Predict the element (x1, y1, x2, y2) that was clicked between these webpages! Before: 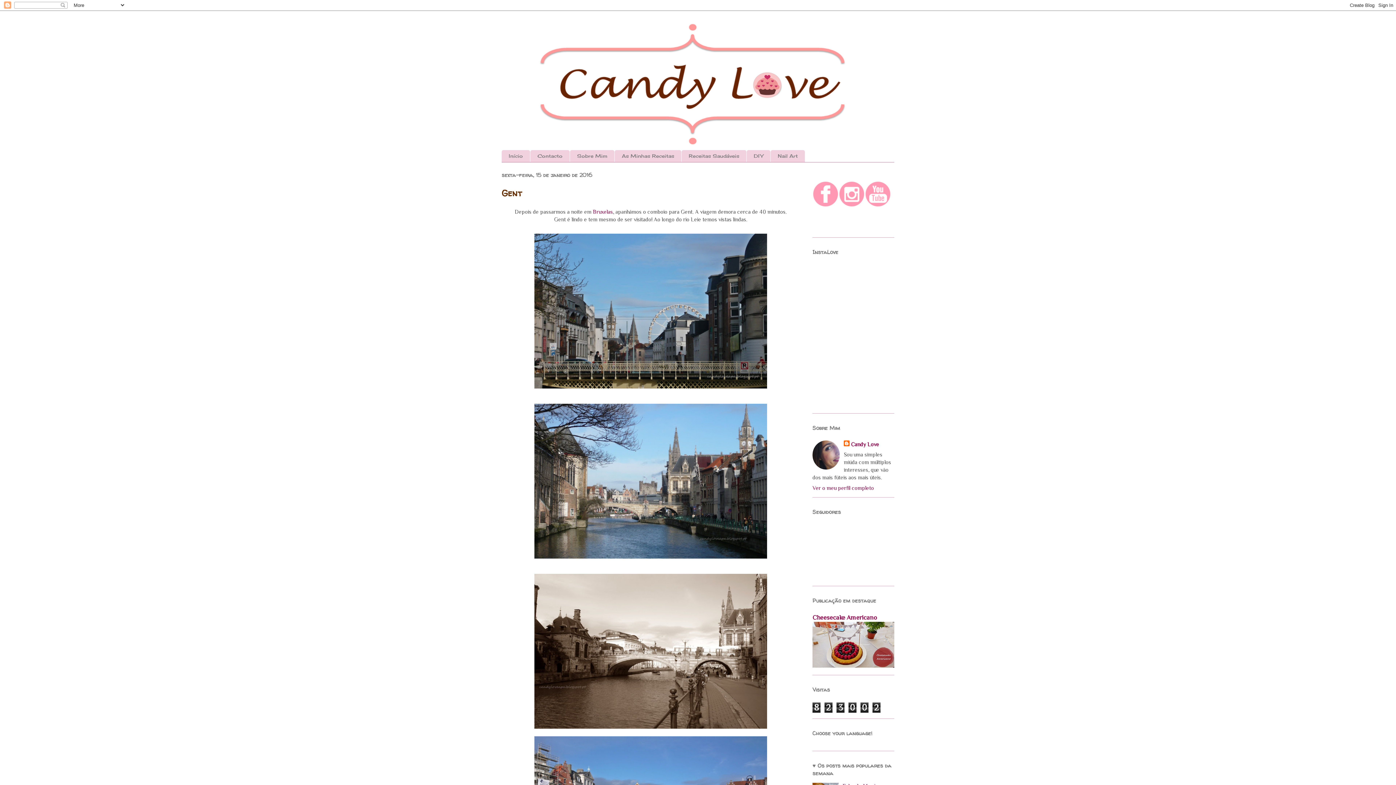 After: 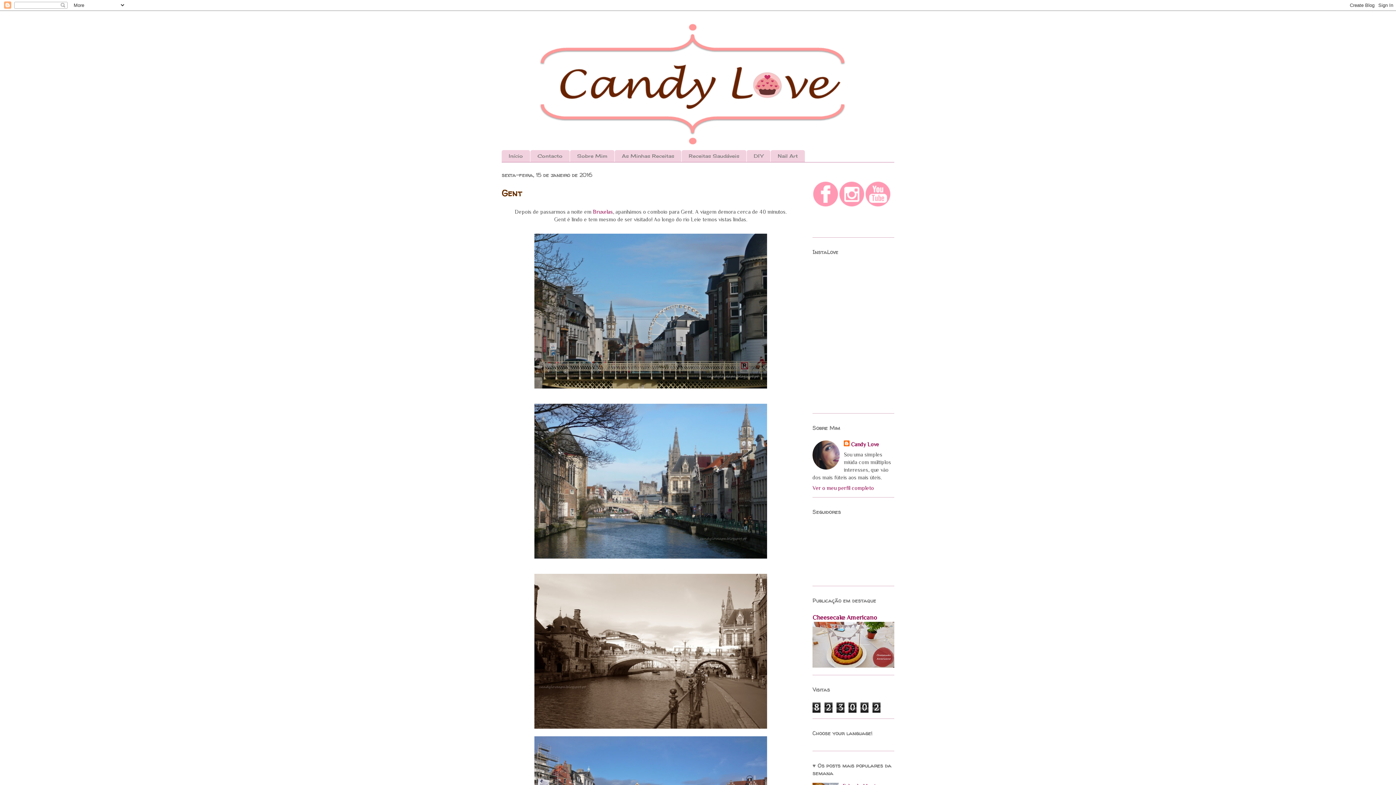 Action: bbox: (812, 202, 838, 208) label: 
